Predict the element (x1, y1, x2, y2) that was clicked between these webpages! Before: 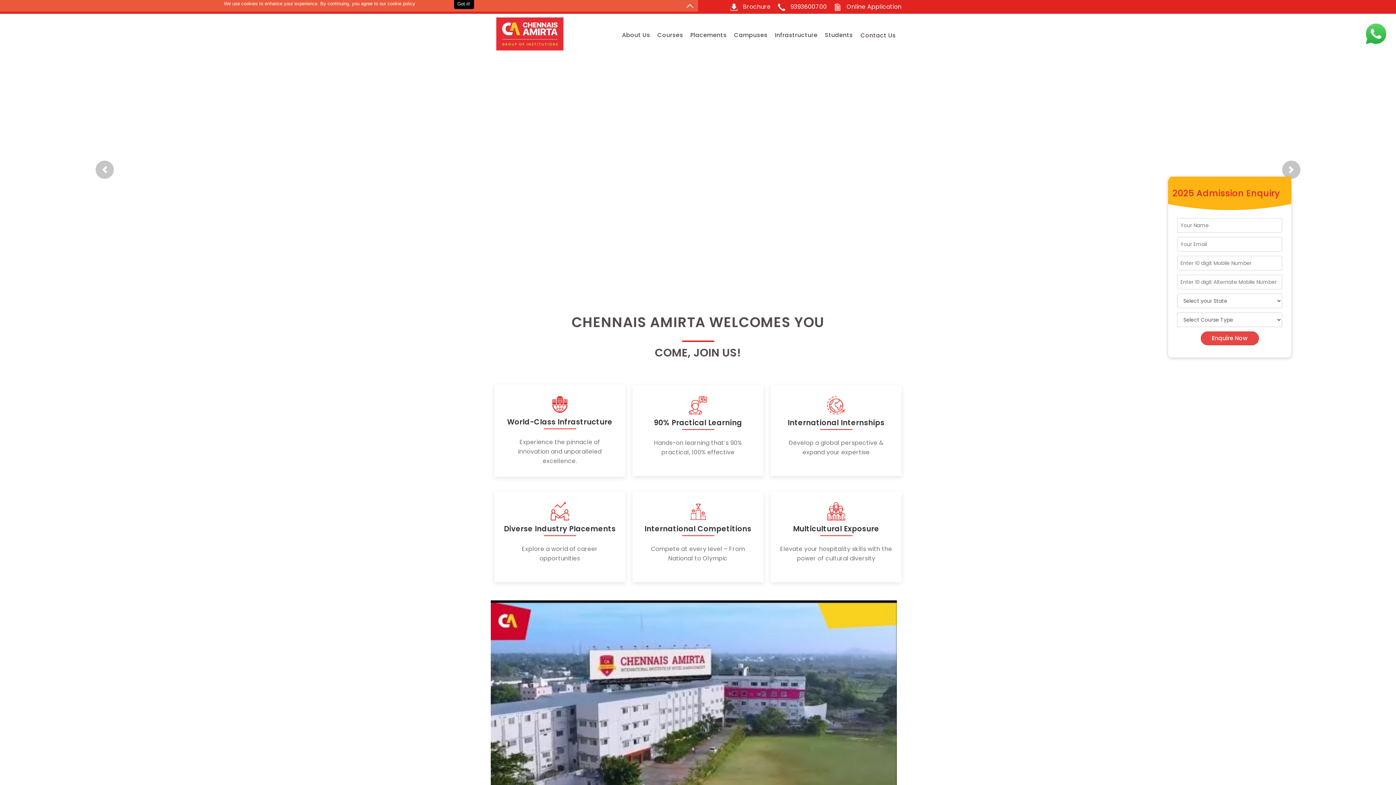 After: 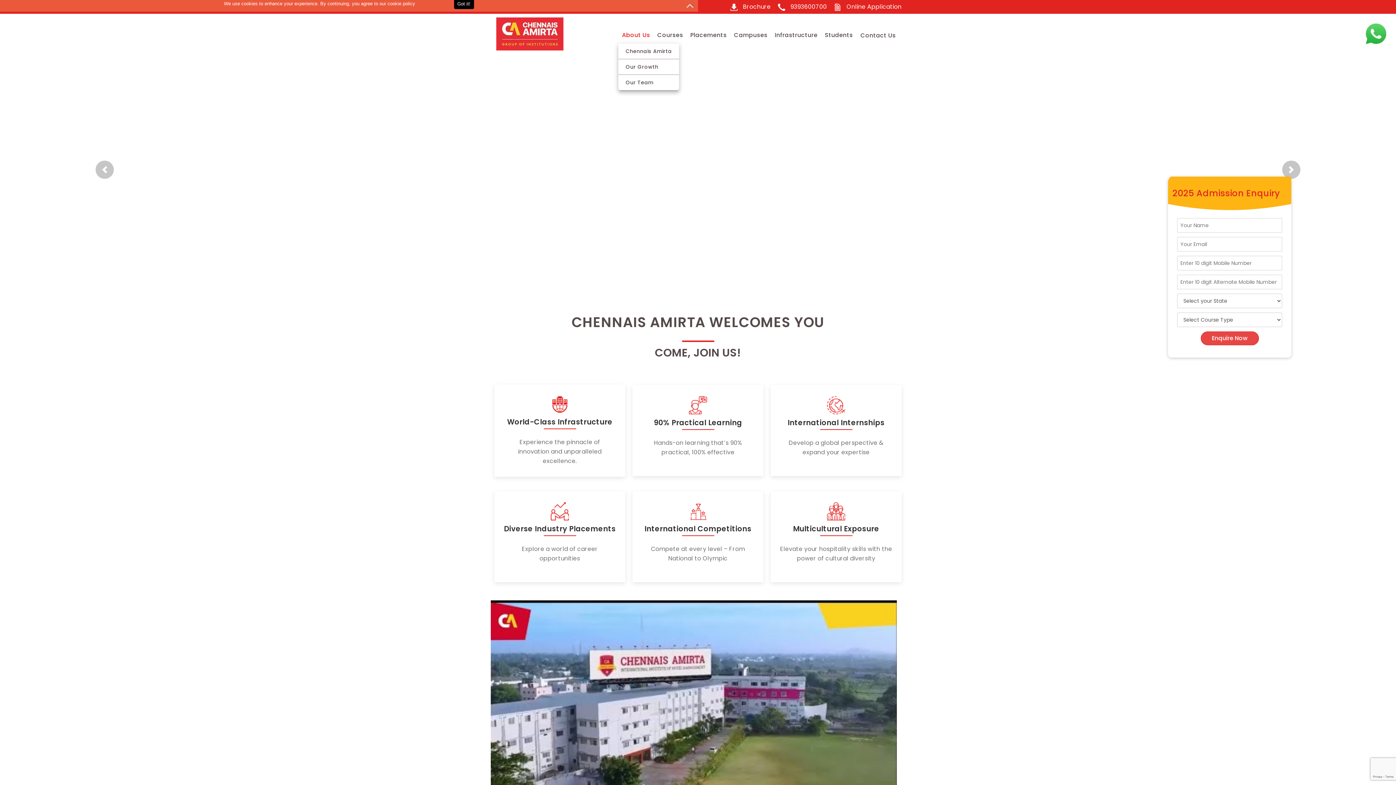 Action: bbox: (618, 26, 653, 43) label: About Us